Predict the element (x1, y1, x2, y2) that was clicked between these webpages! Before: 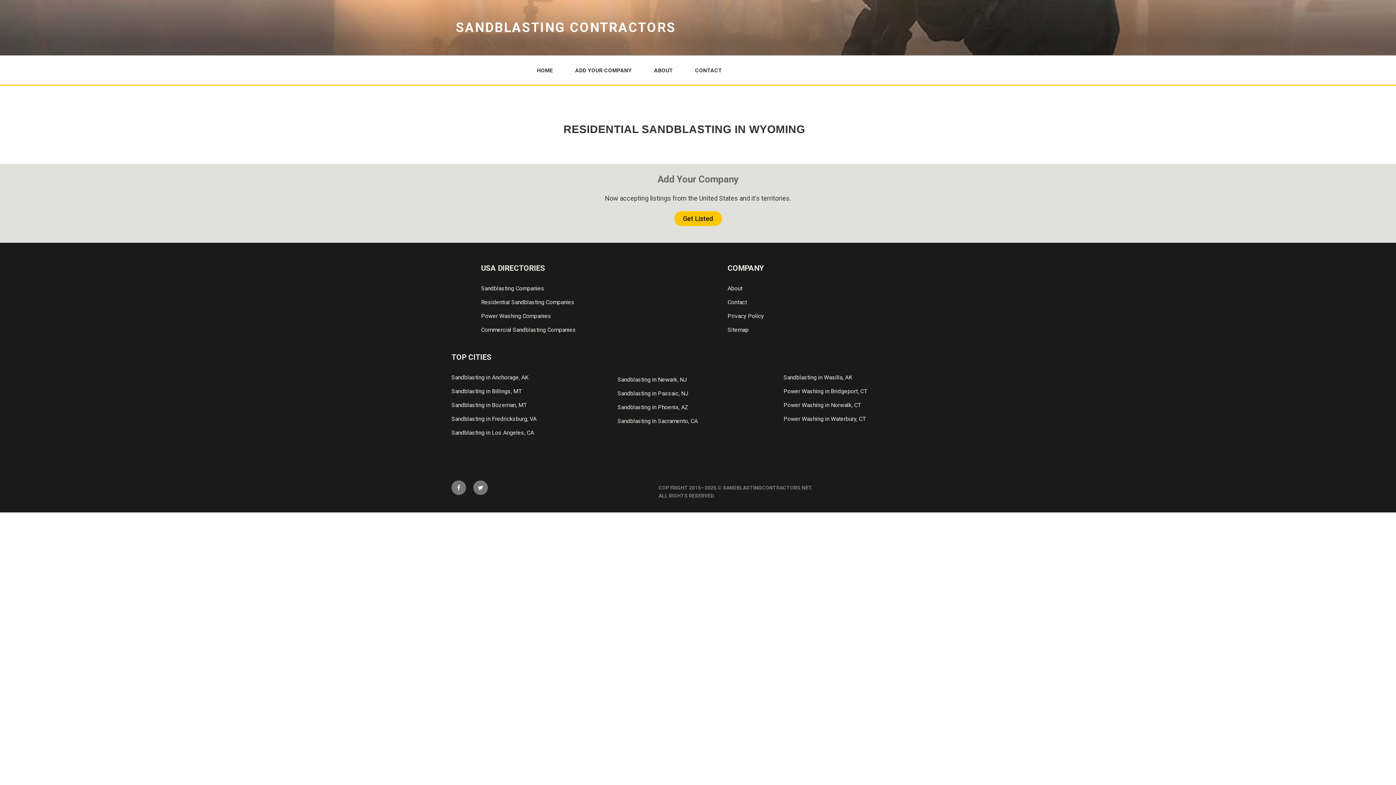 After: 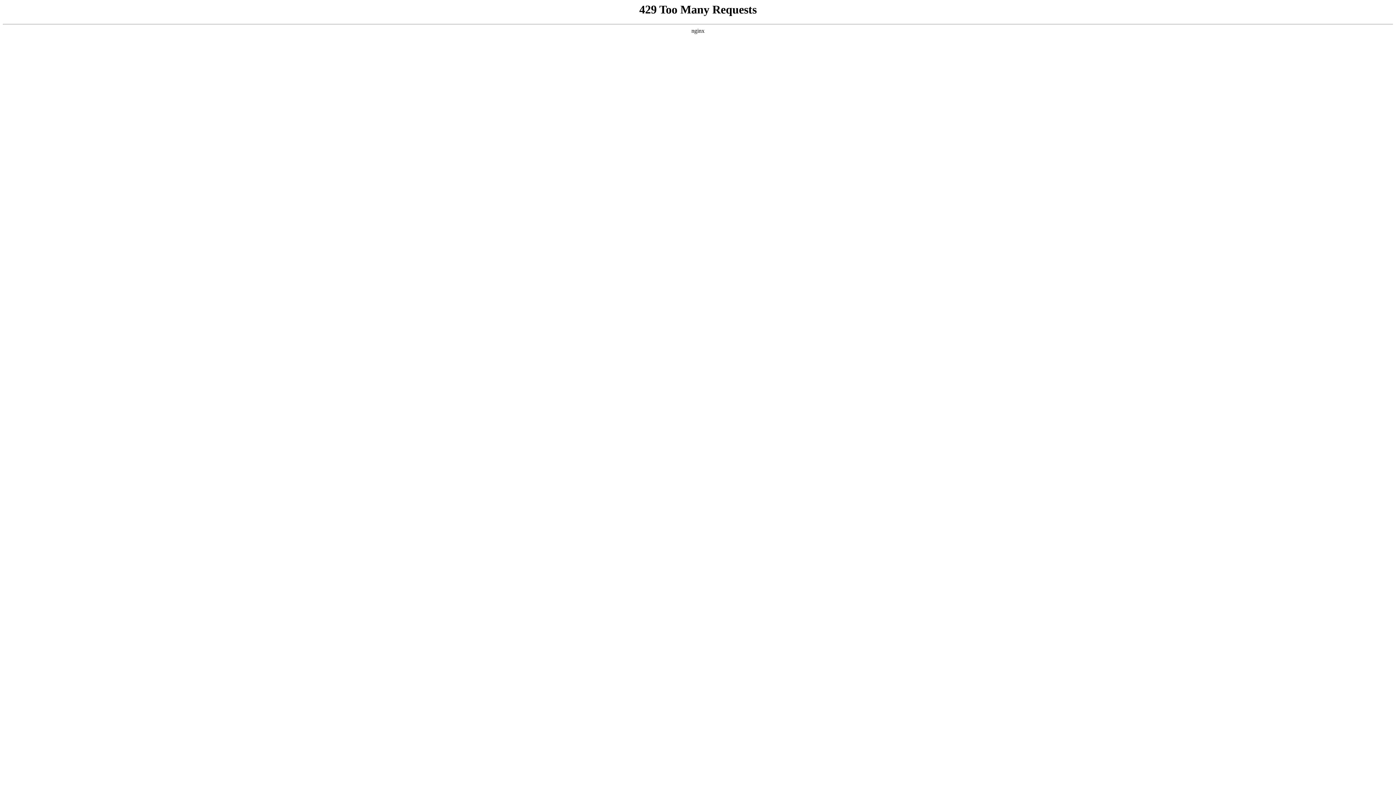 Action: bbox: (451, 429, 534, 436) label: Sandblasting in Los Angeles, CA